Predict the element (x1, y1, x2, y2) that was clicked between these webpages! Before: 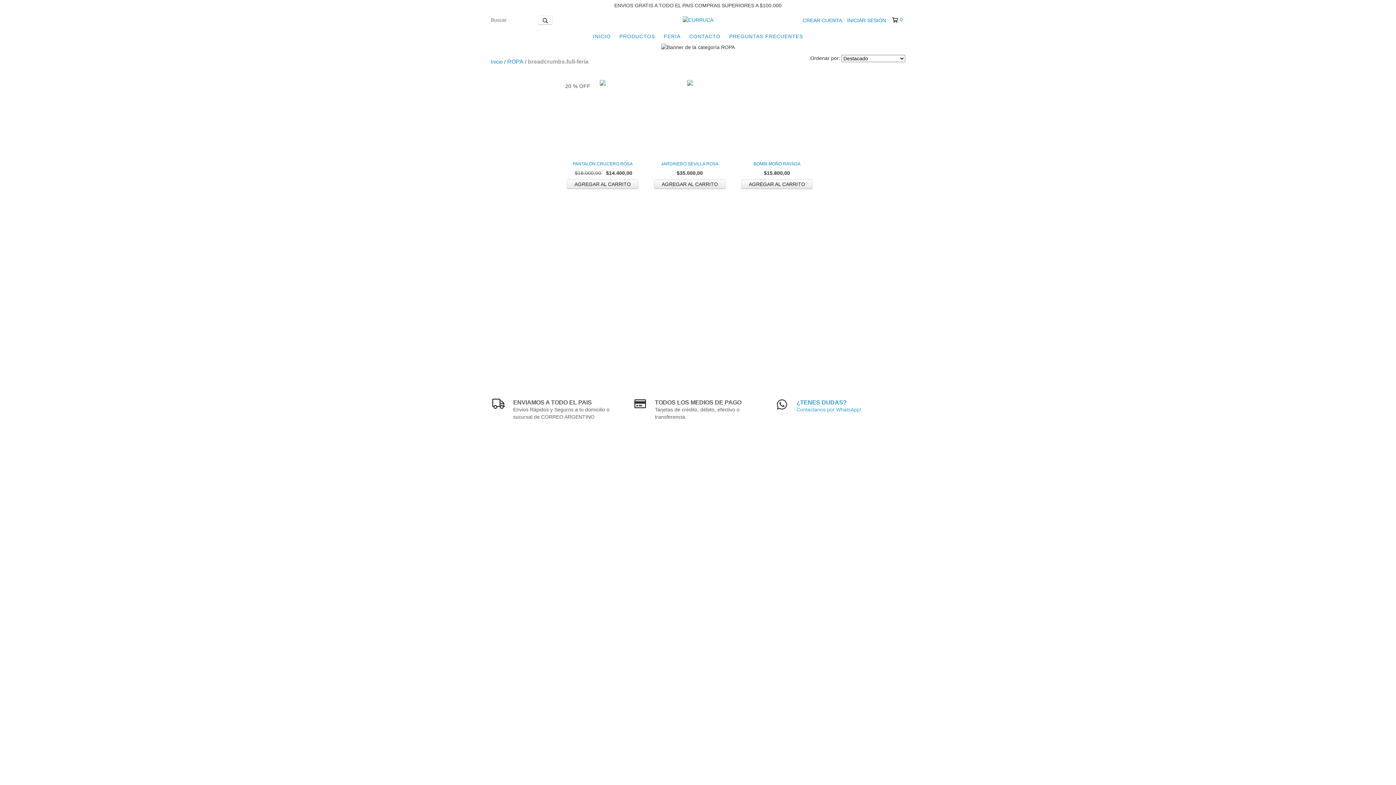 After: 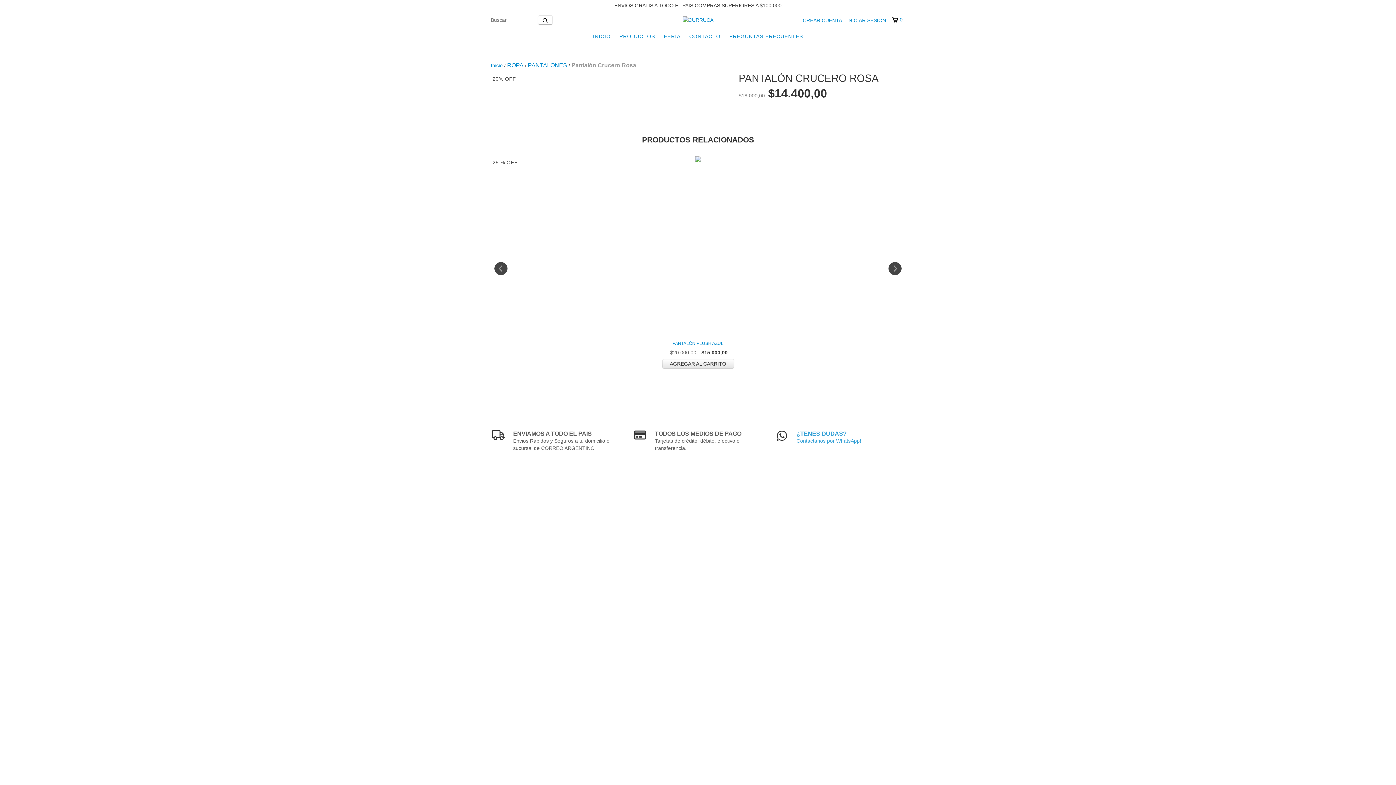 Action: bbox: (565, 160, 640, 167) label: Pantalón Crucero Rosa